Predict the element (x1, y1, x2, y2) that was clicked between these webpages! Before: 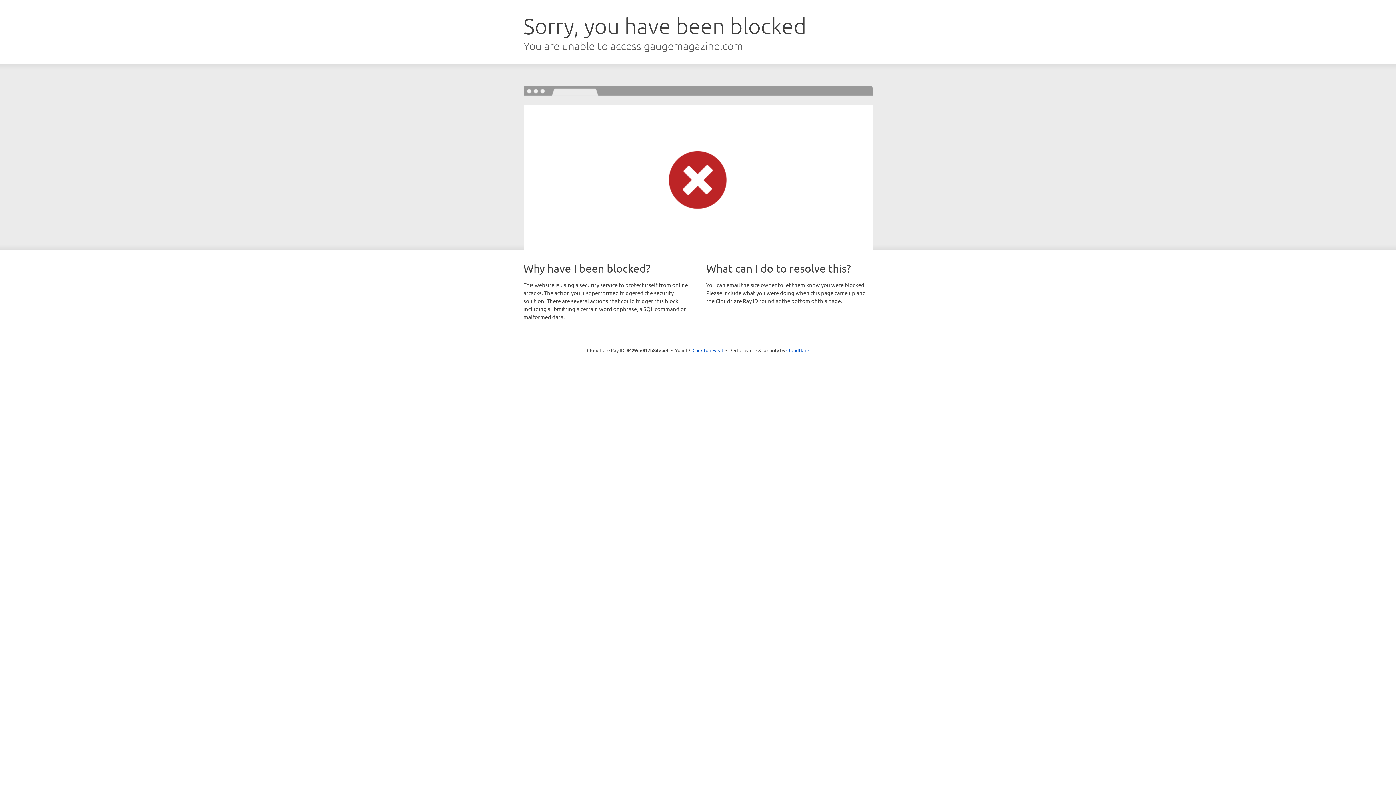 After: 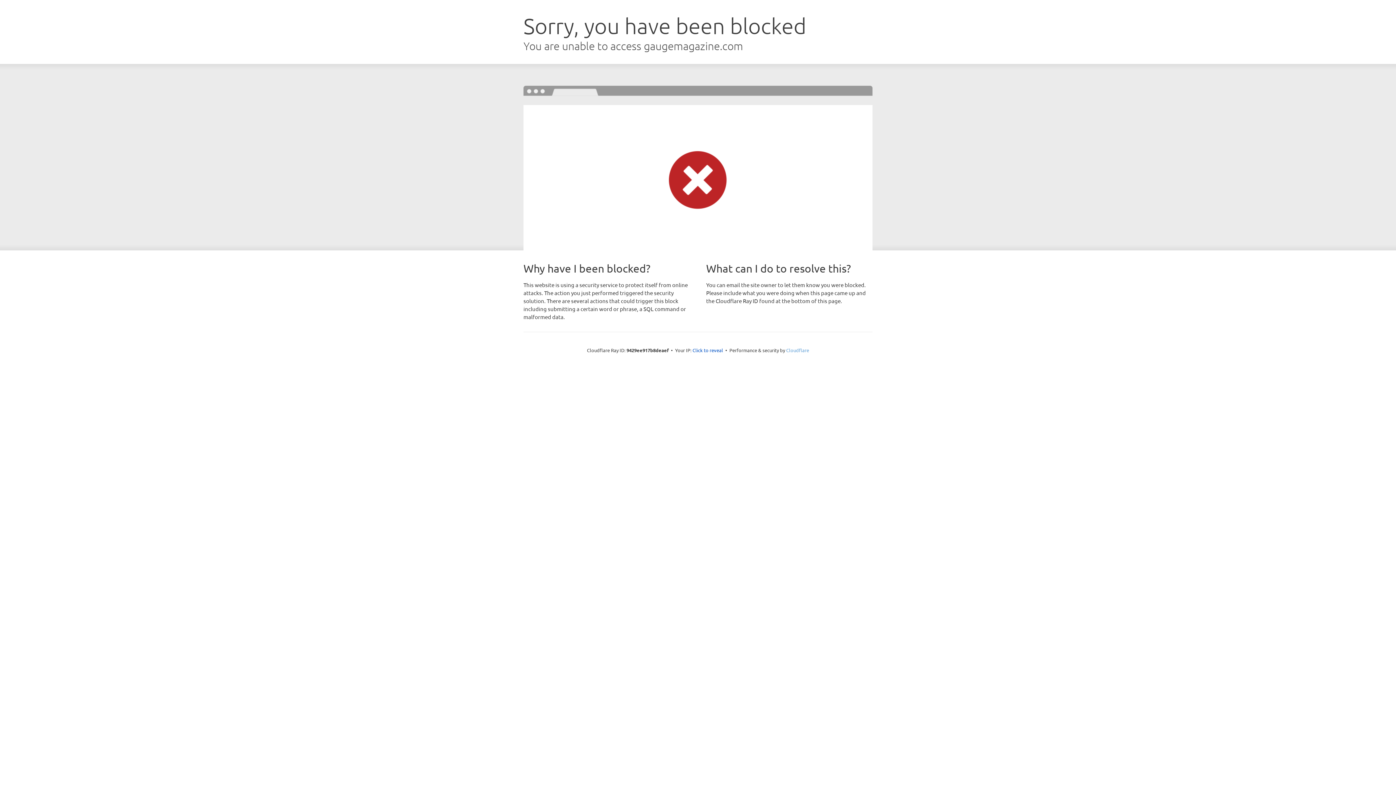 Action: bbox: (786, 347, 809, 353) label: Cloudflare